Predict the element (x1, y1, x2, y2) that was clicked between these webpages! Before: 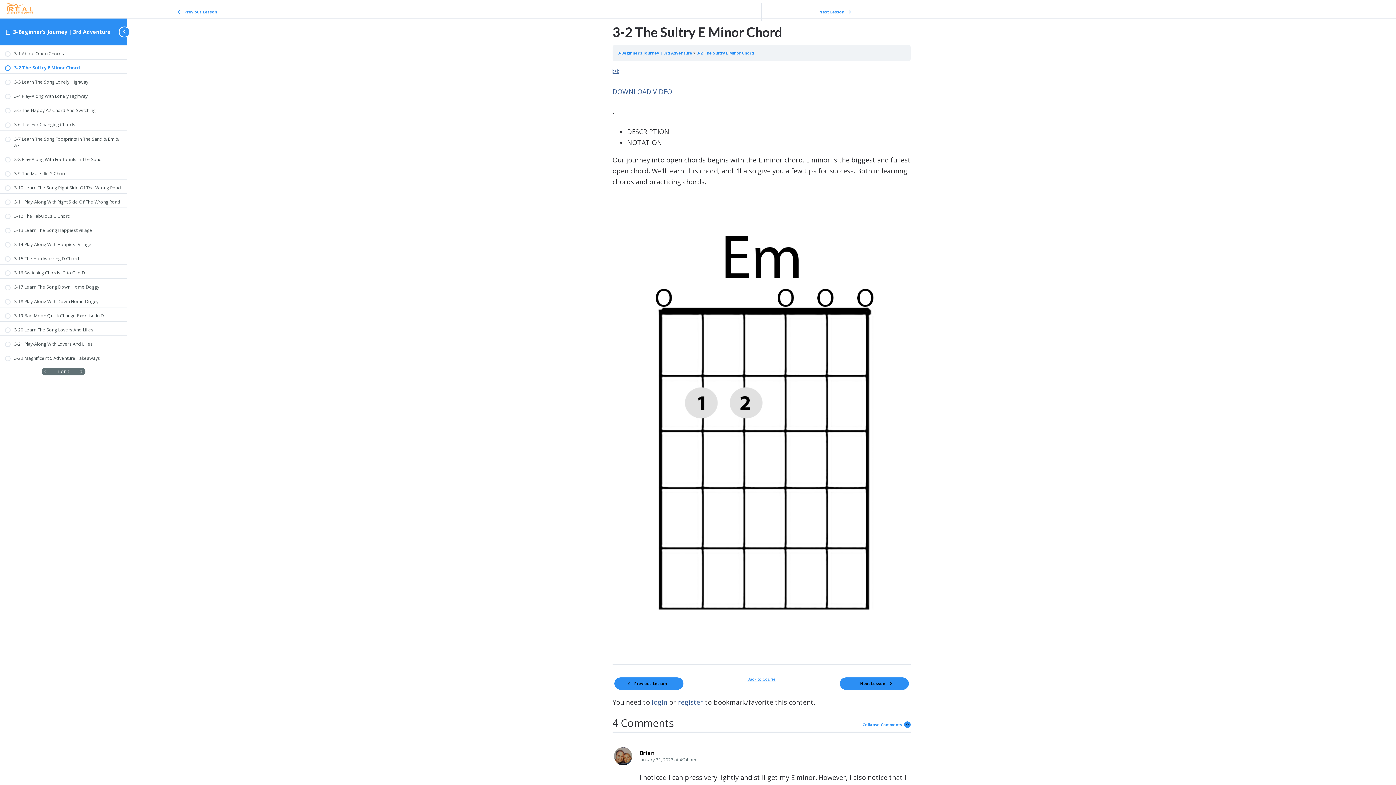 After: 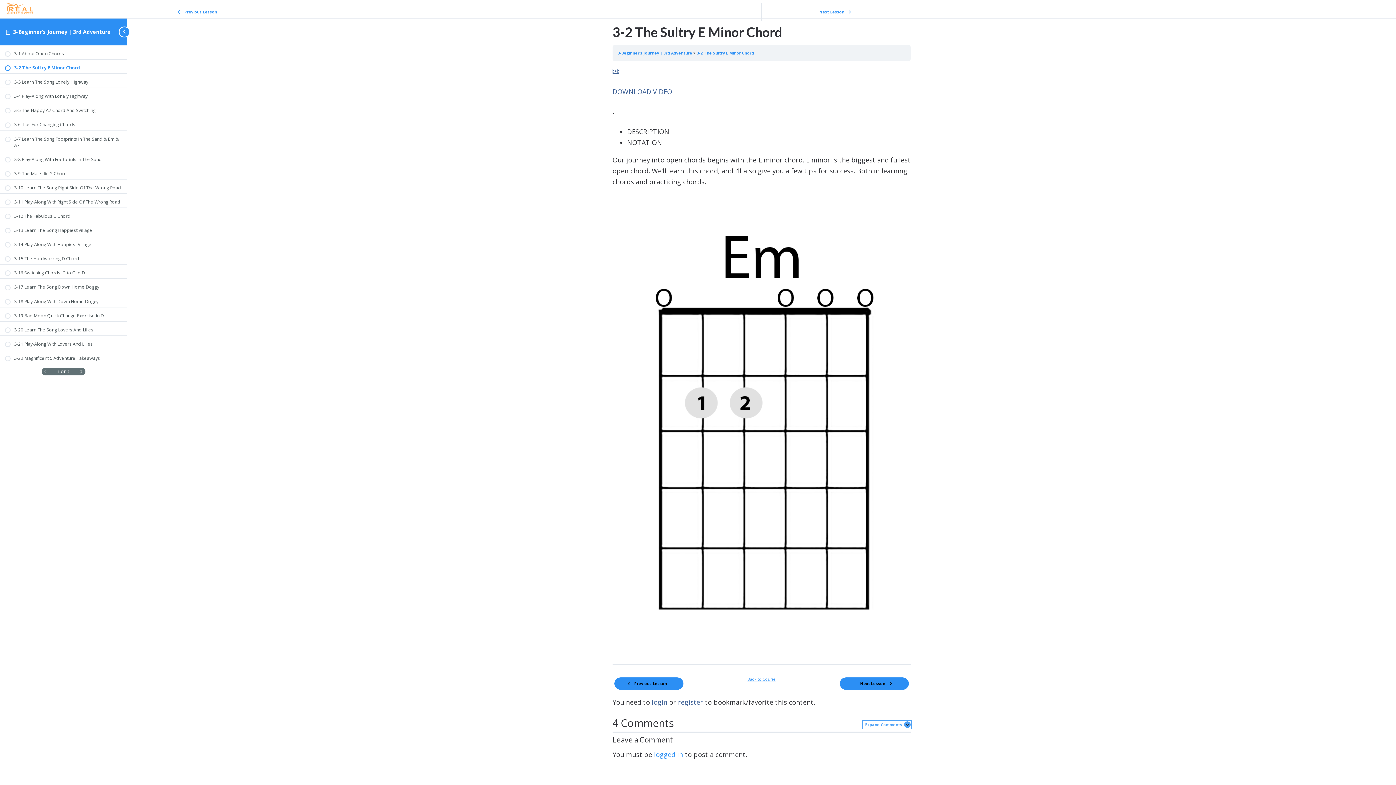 Action: bbox: (860, 721, 910, 728) label: Collapse Comments